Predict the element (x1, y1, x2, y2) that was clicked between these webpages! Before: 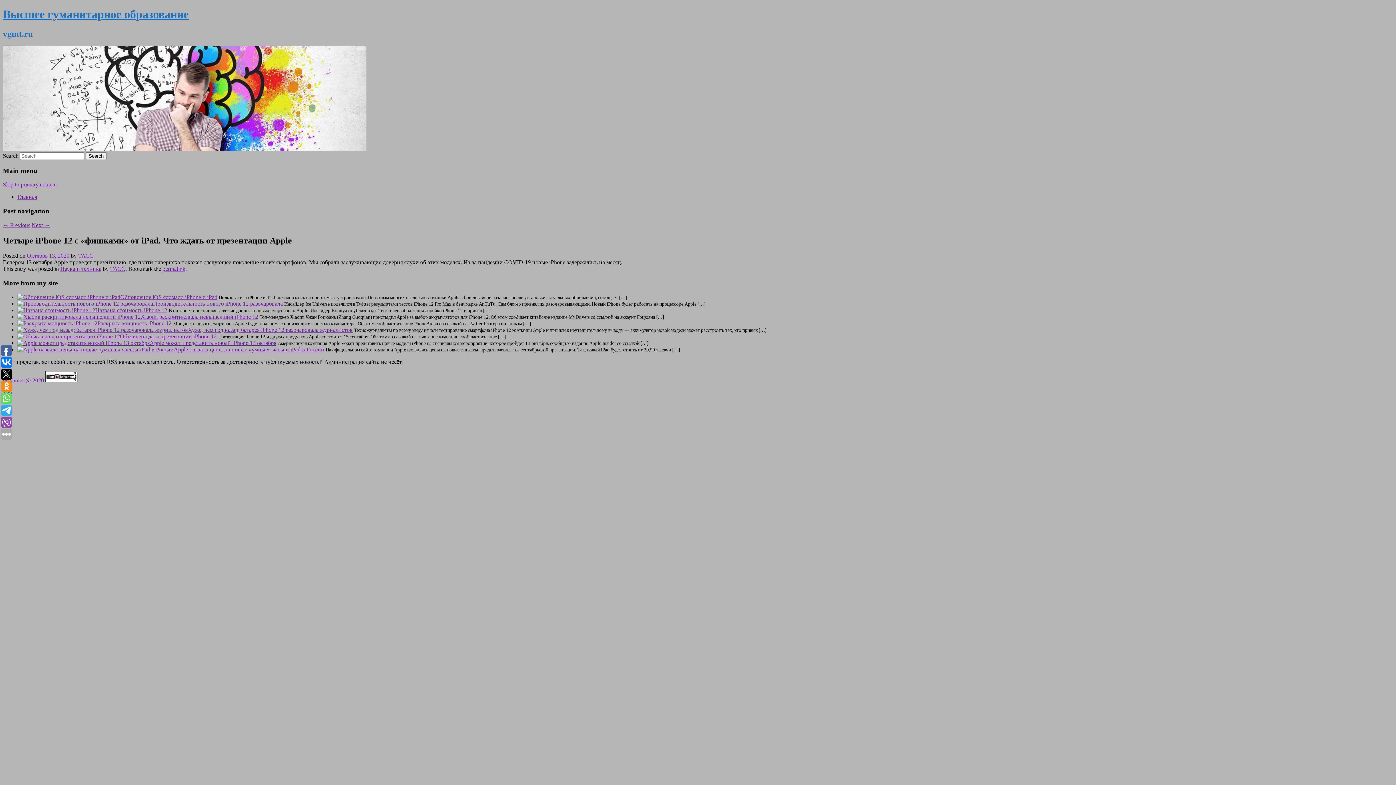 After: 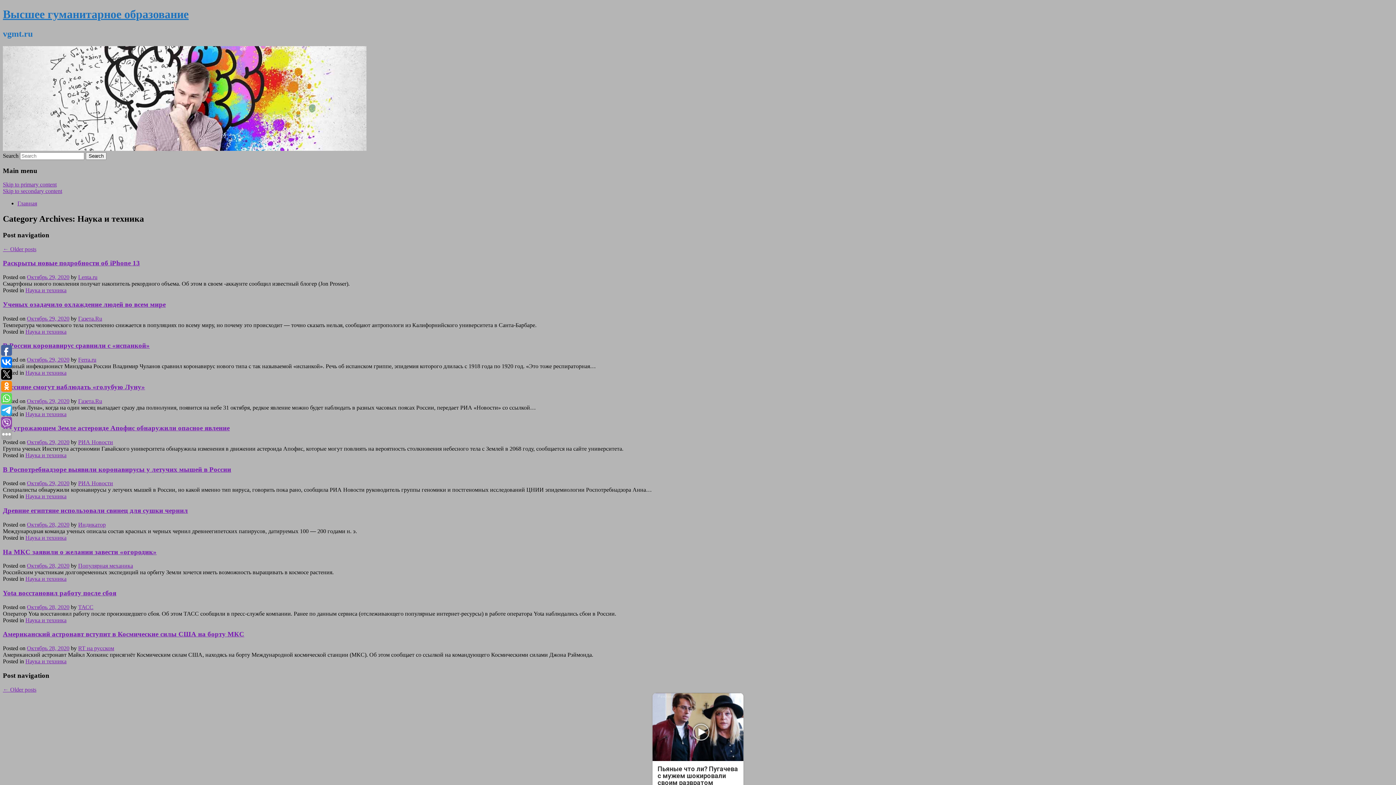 Action: bbox: (60, 265, 101, 272) label: Наука и техника